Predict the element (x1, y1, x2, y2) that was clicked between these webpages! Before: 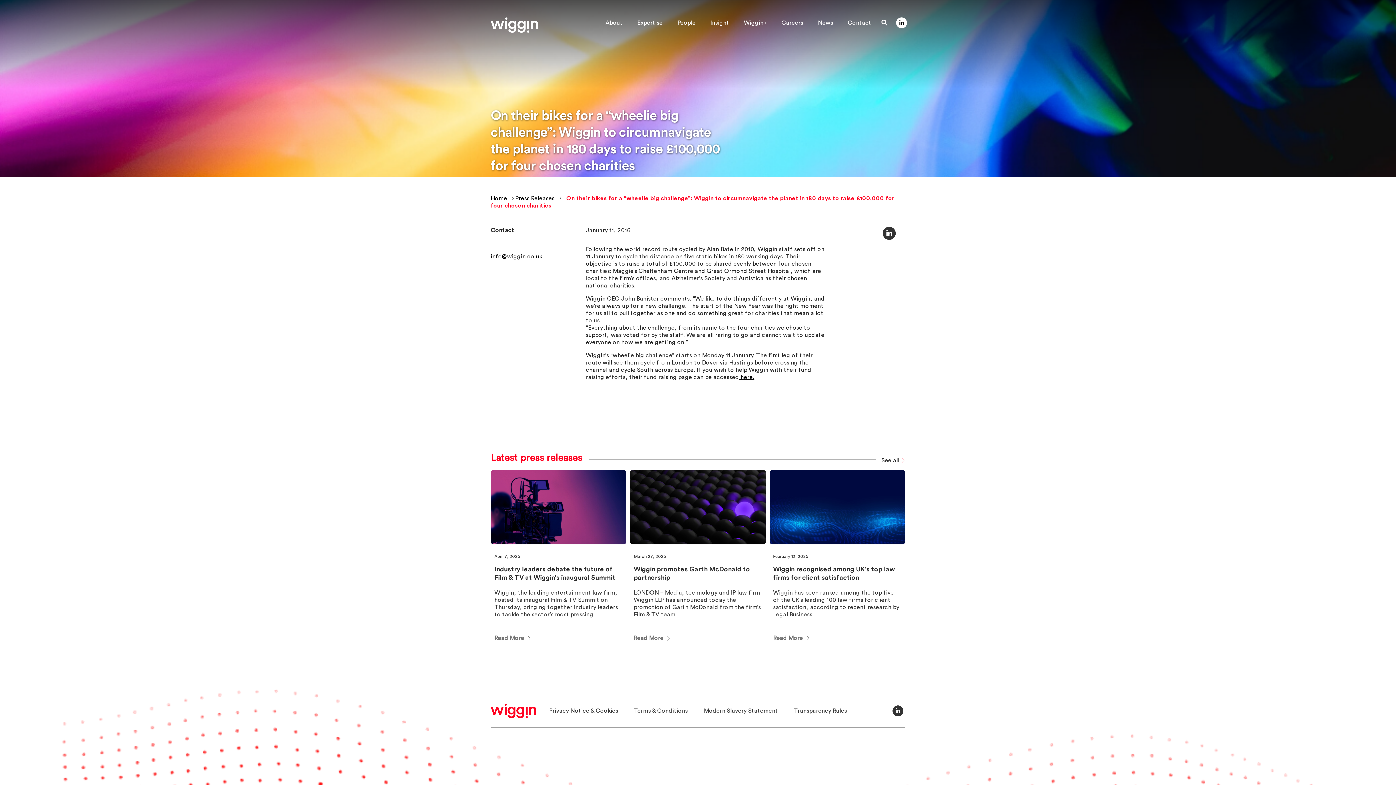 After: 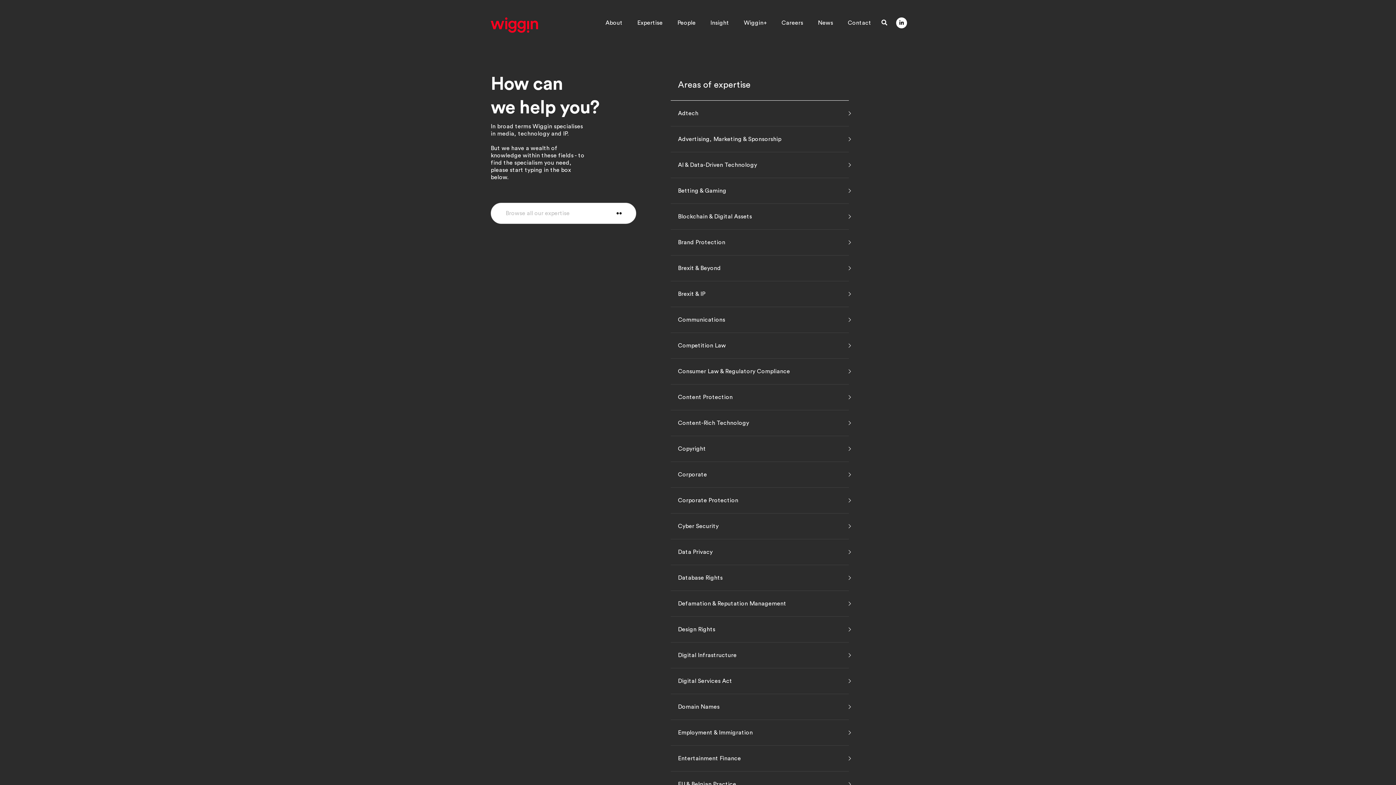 Action: label: Expertise bbox: (632, 17, 667, 29)